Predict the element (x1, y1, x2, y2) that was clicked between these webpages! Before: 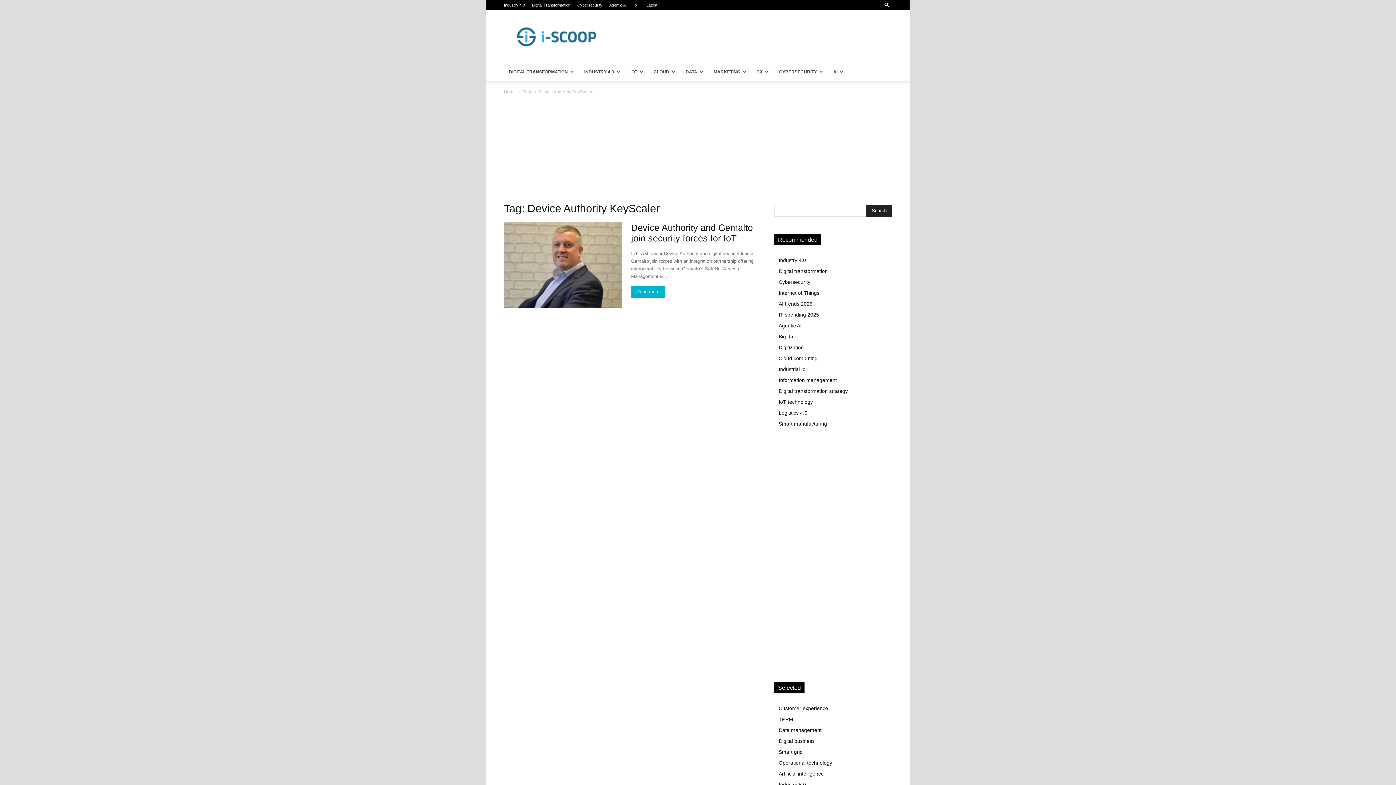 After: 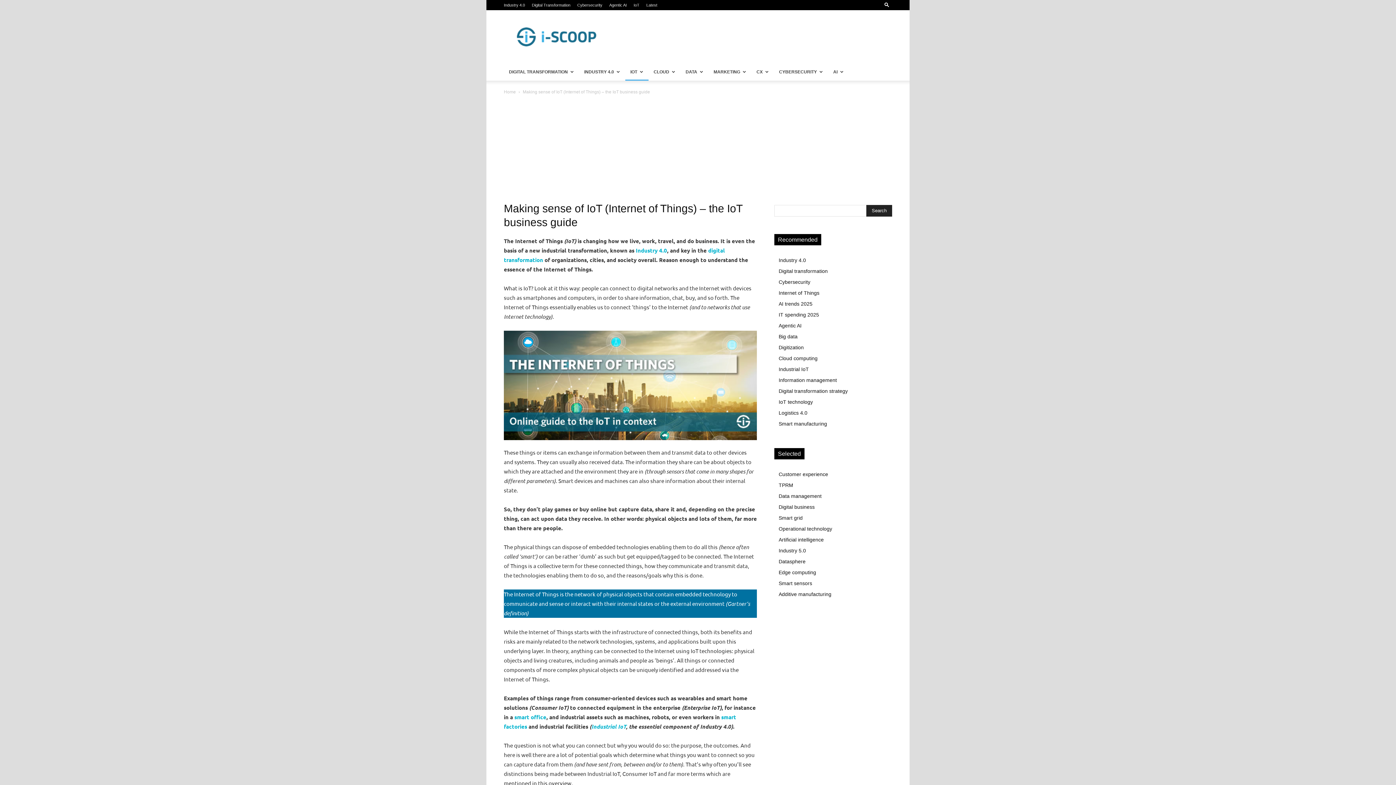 Action: bbox: (625, 63, 648, 80) label: IOT